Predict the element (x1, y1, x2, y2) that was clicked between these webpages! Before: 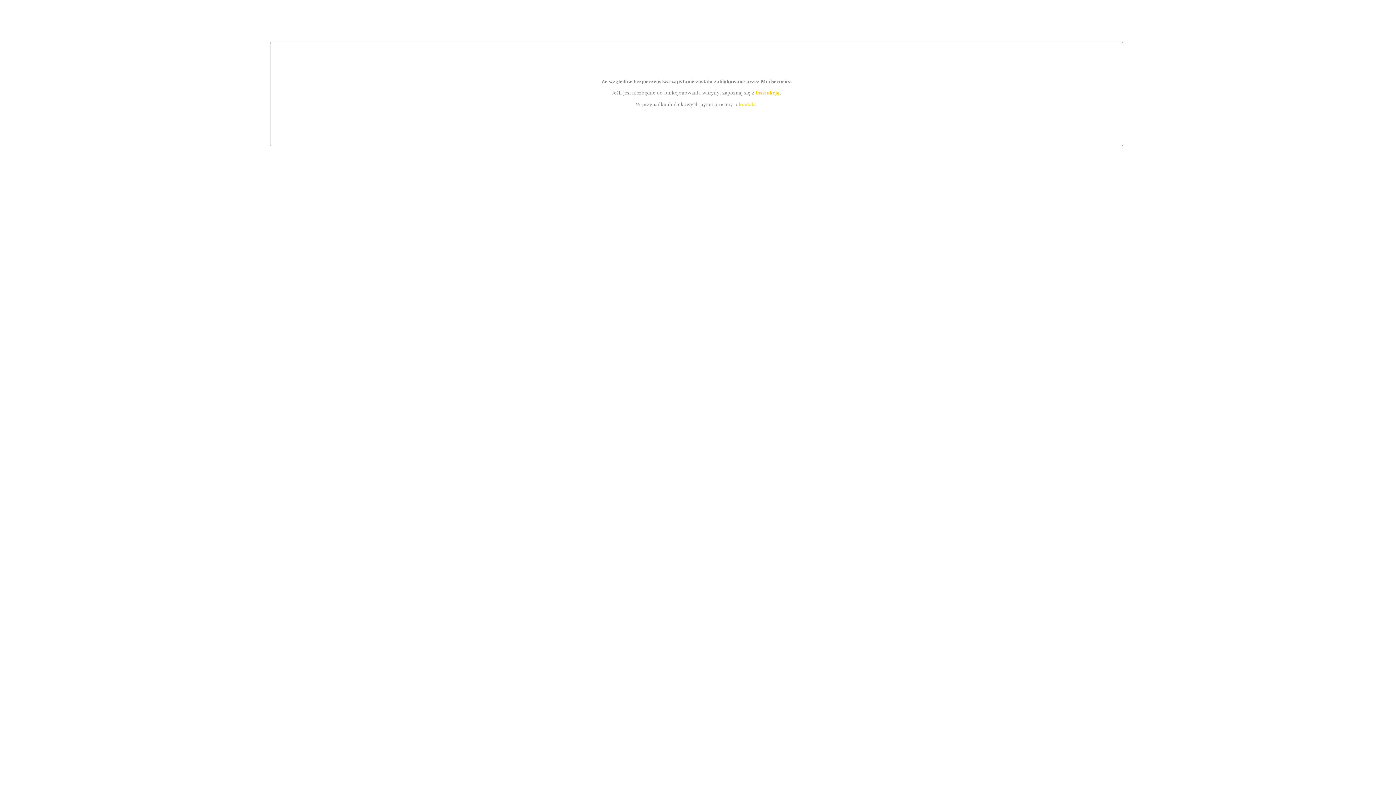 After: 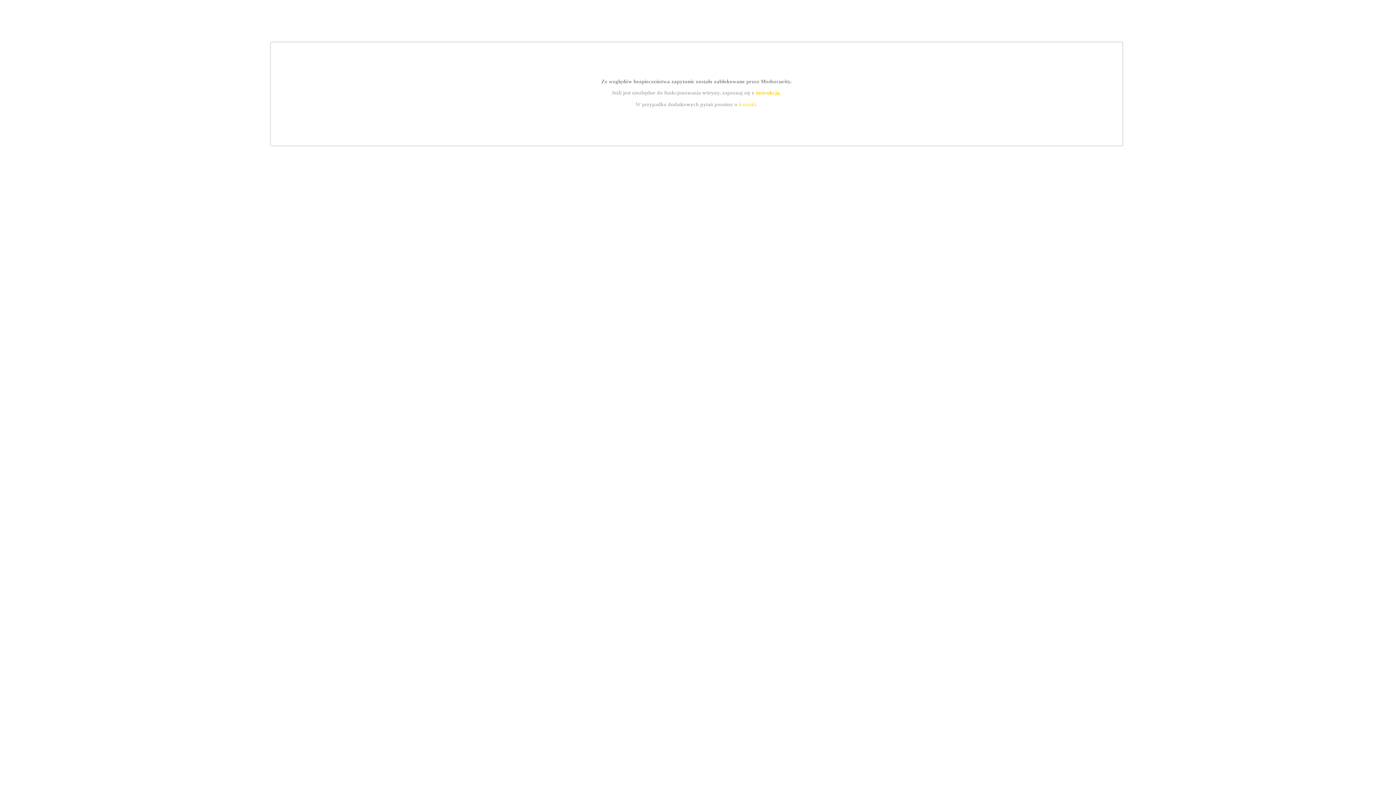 Action: label: kontakt bbox: (739, 101, 756, 107)